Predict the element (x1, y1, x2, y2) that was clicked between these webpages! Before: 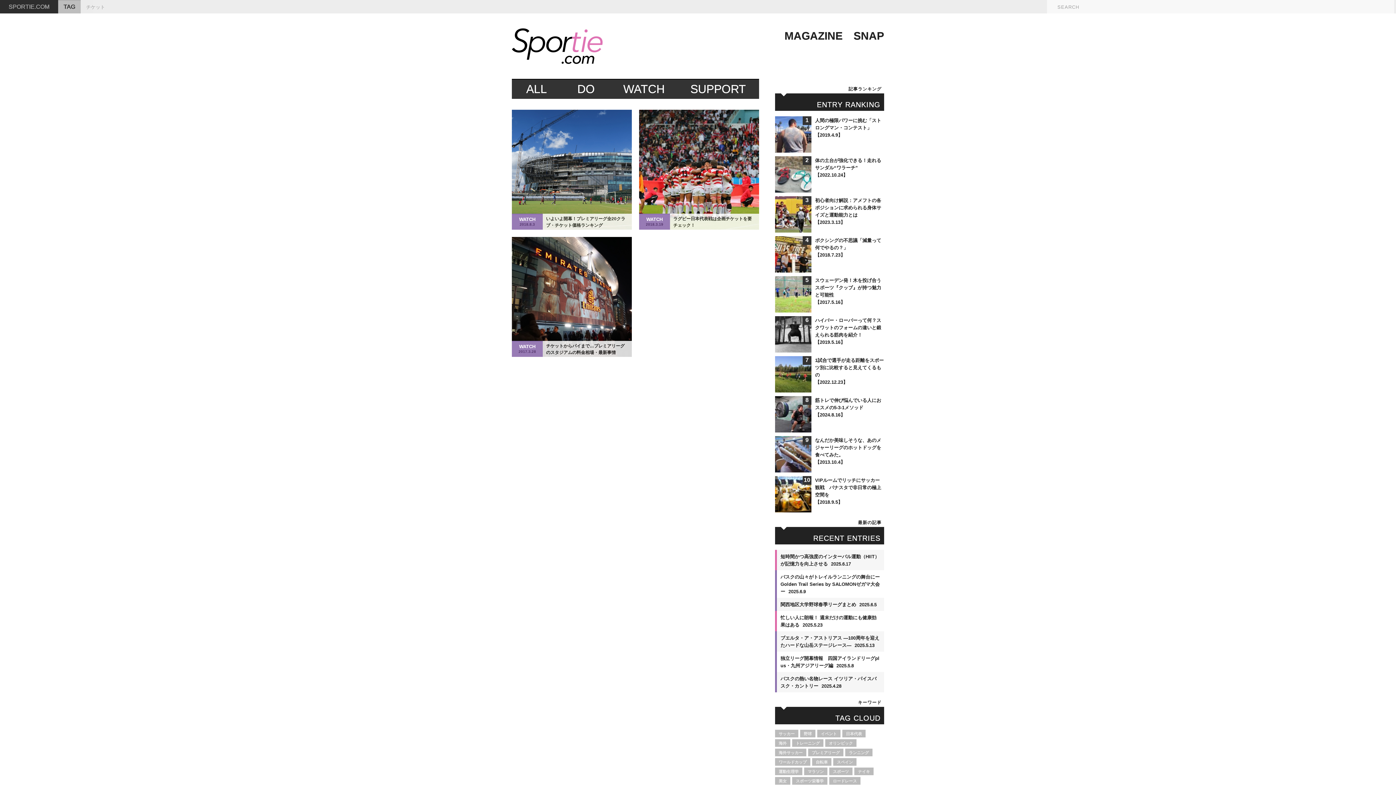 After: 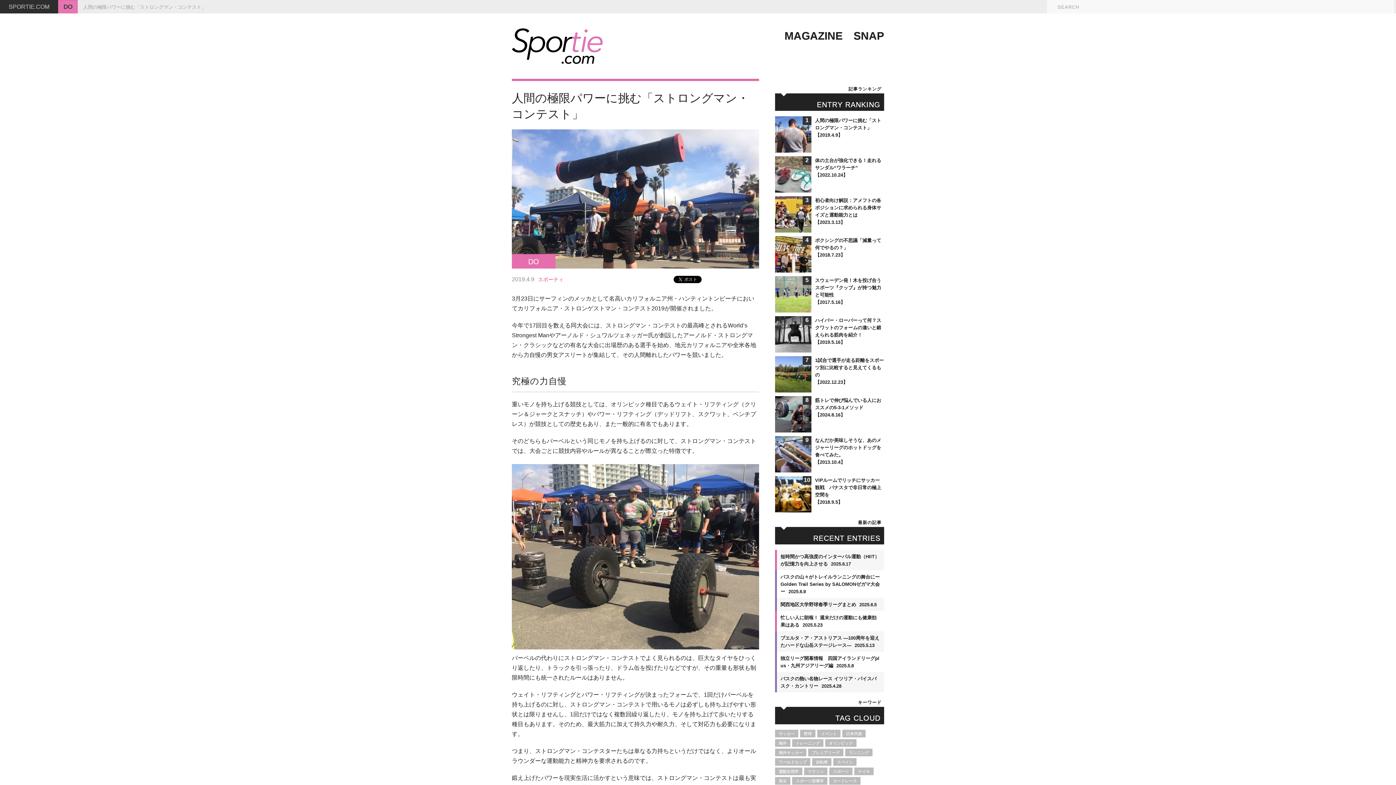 Action: bbox: (775, 146, 811, 152)